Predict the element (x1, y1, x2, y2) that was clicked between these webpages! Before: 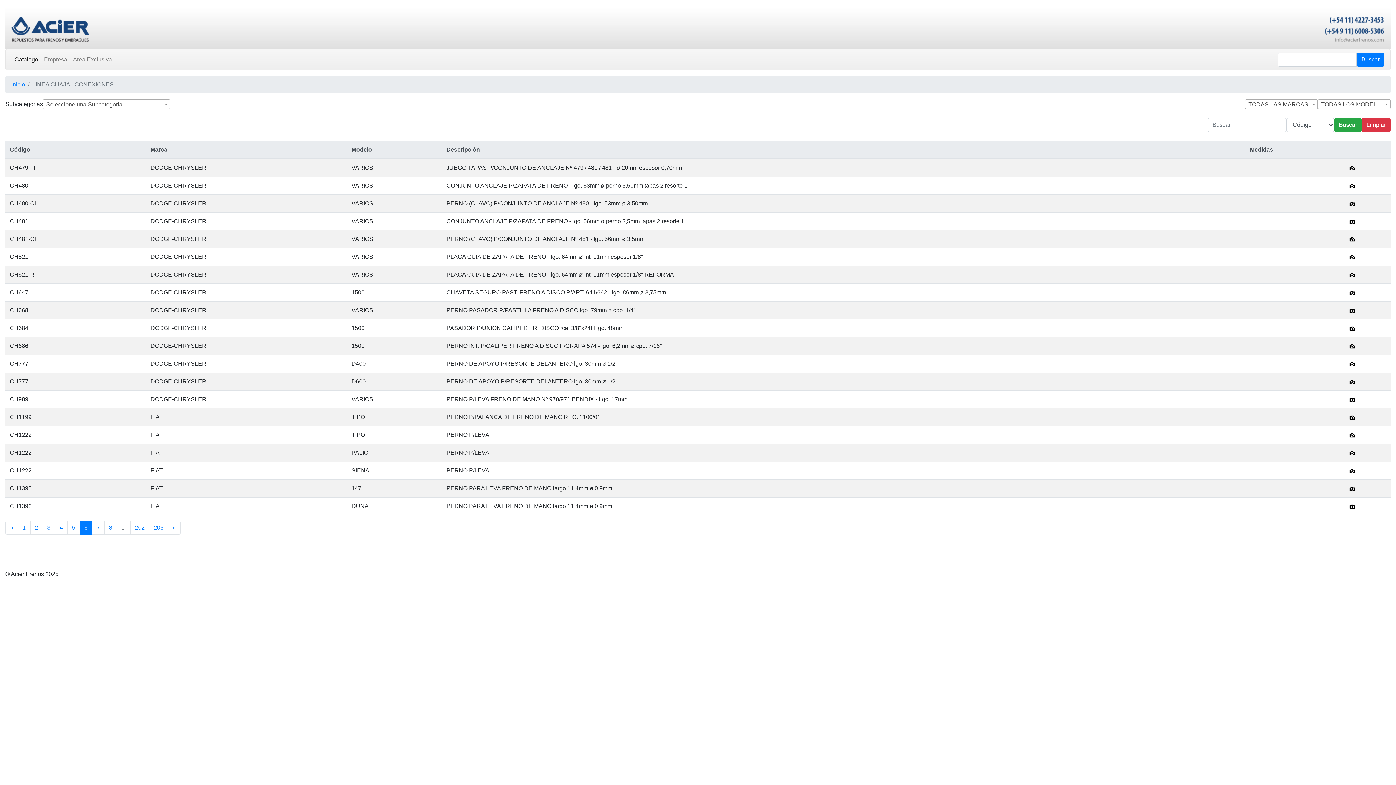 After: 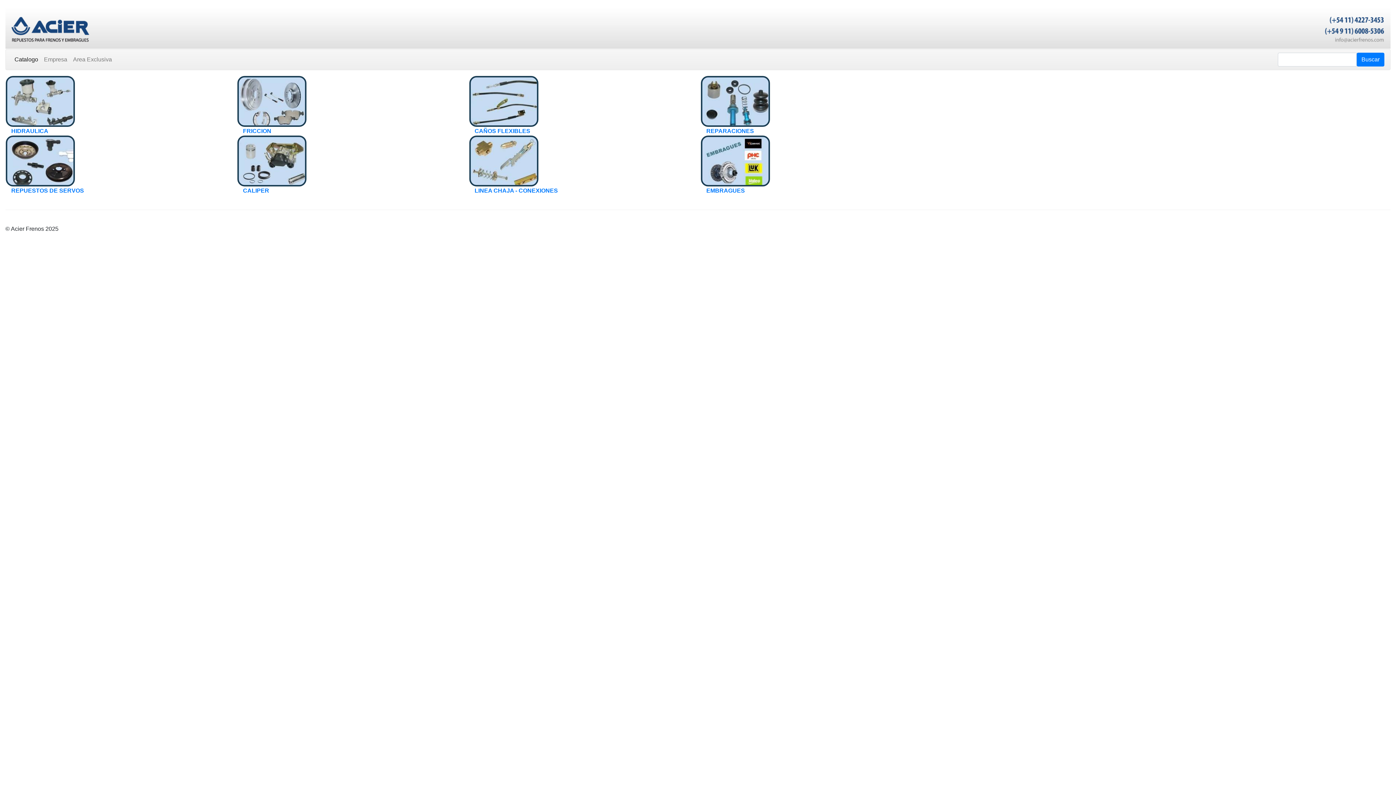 Action: label: Catalogo
(current) bbox: (11, 52, 41, 66)